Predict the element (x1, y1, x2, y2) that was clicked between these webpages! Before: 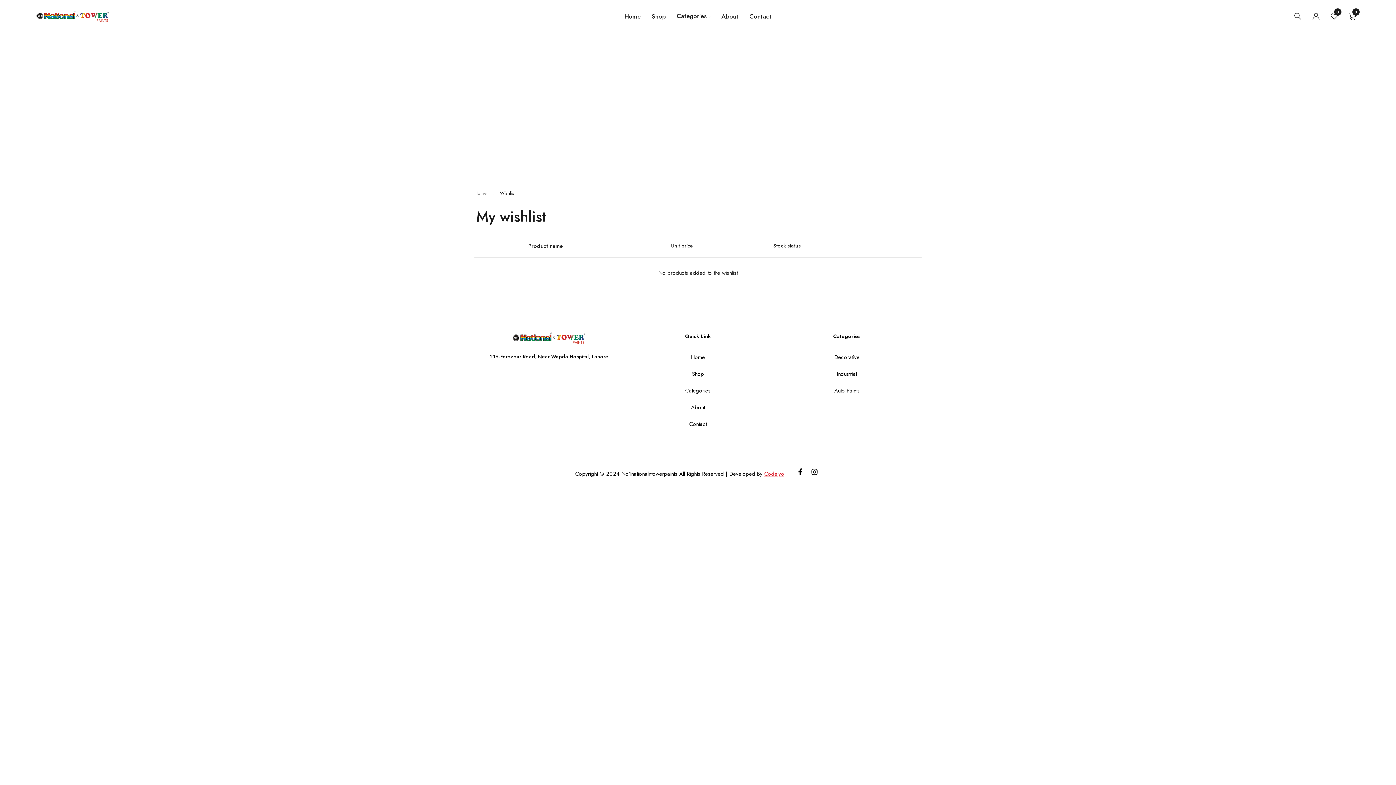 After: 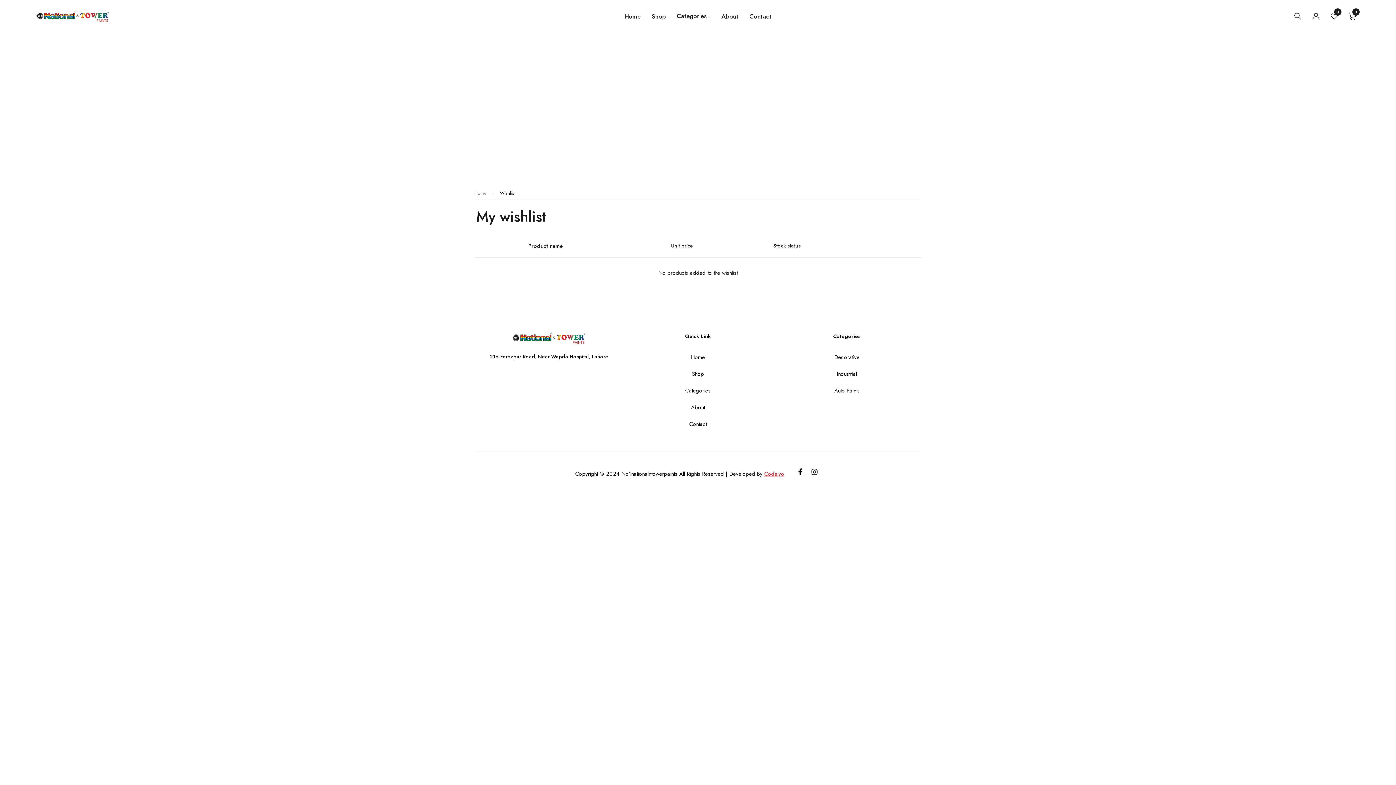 Action: bbox: (811, 468, 820, 478) label: Instagram